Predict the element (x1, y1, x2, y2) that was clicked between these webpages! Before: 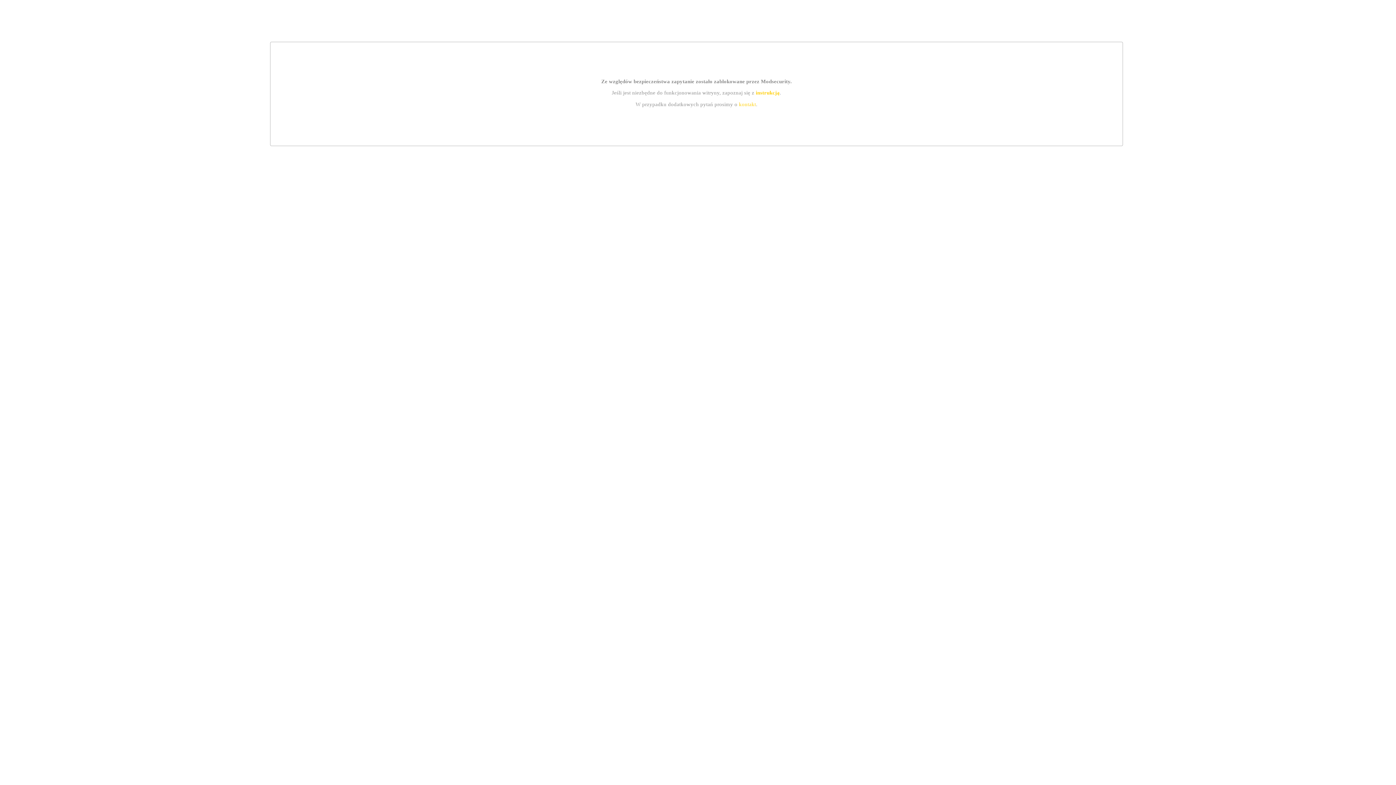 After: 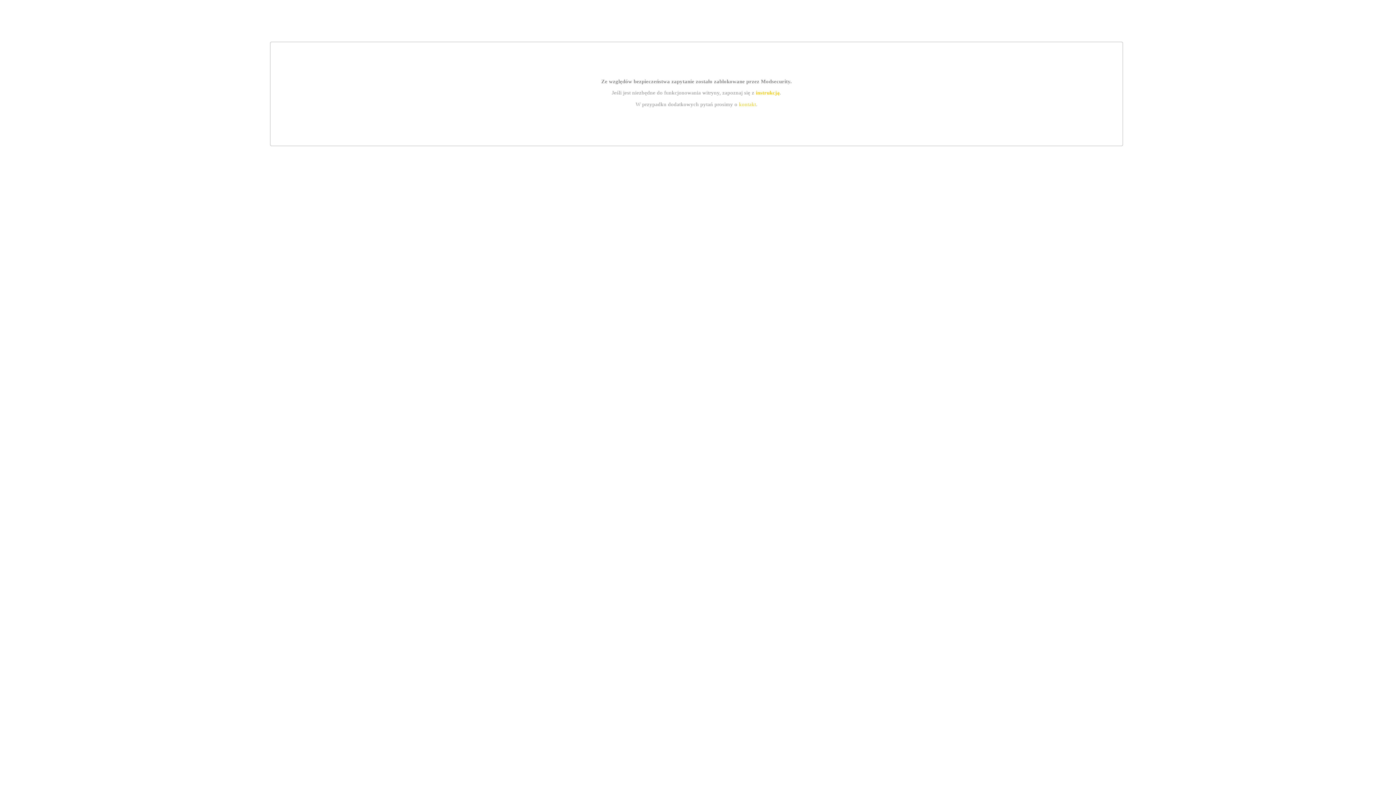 Action: bbox: (739, 101, 756, 107) label: kontakt